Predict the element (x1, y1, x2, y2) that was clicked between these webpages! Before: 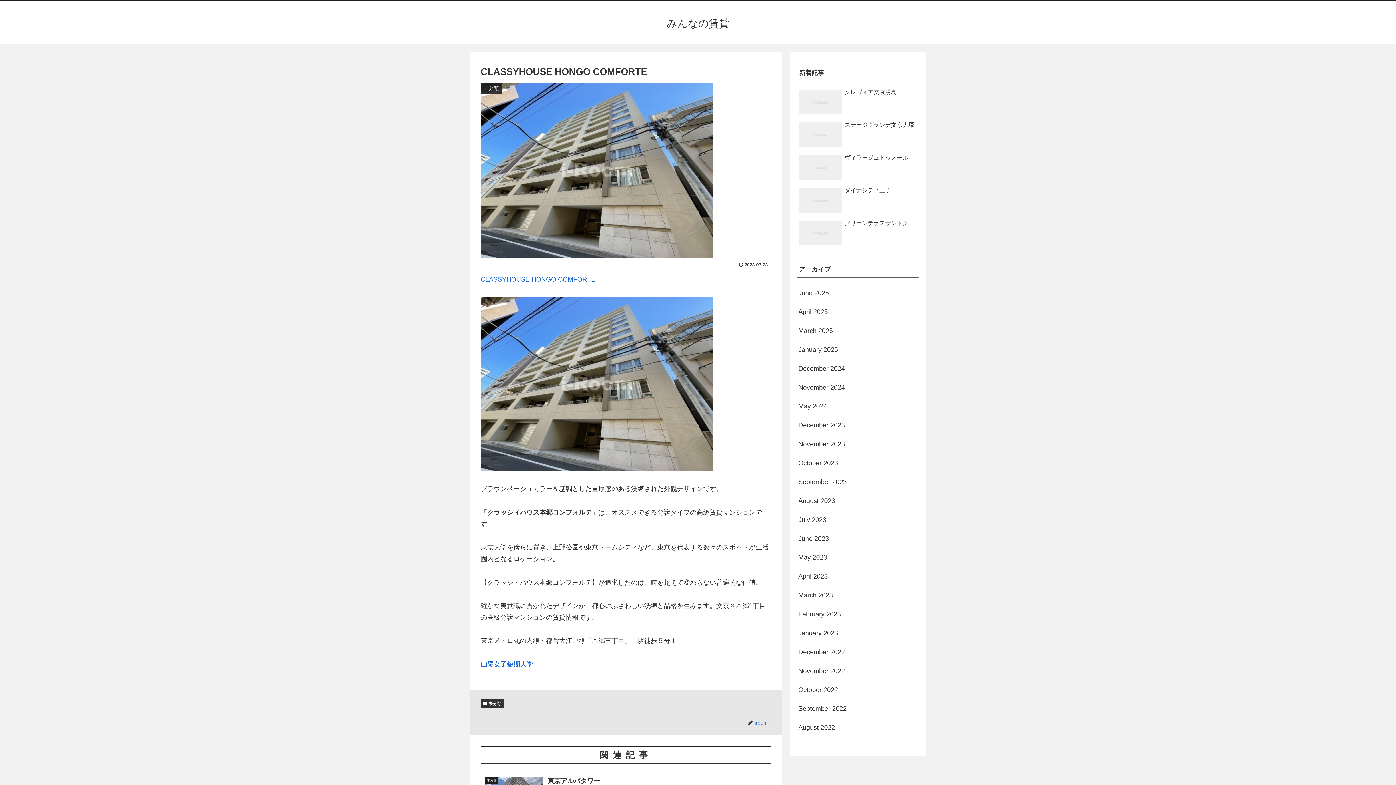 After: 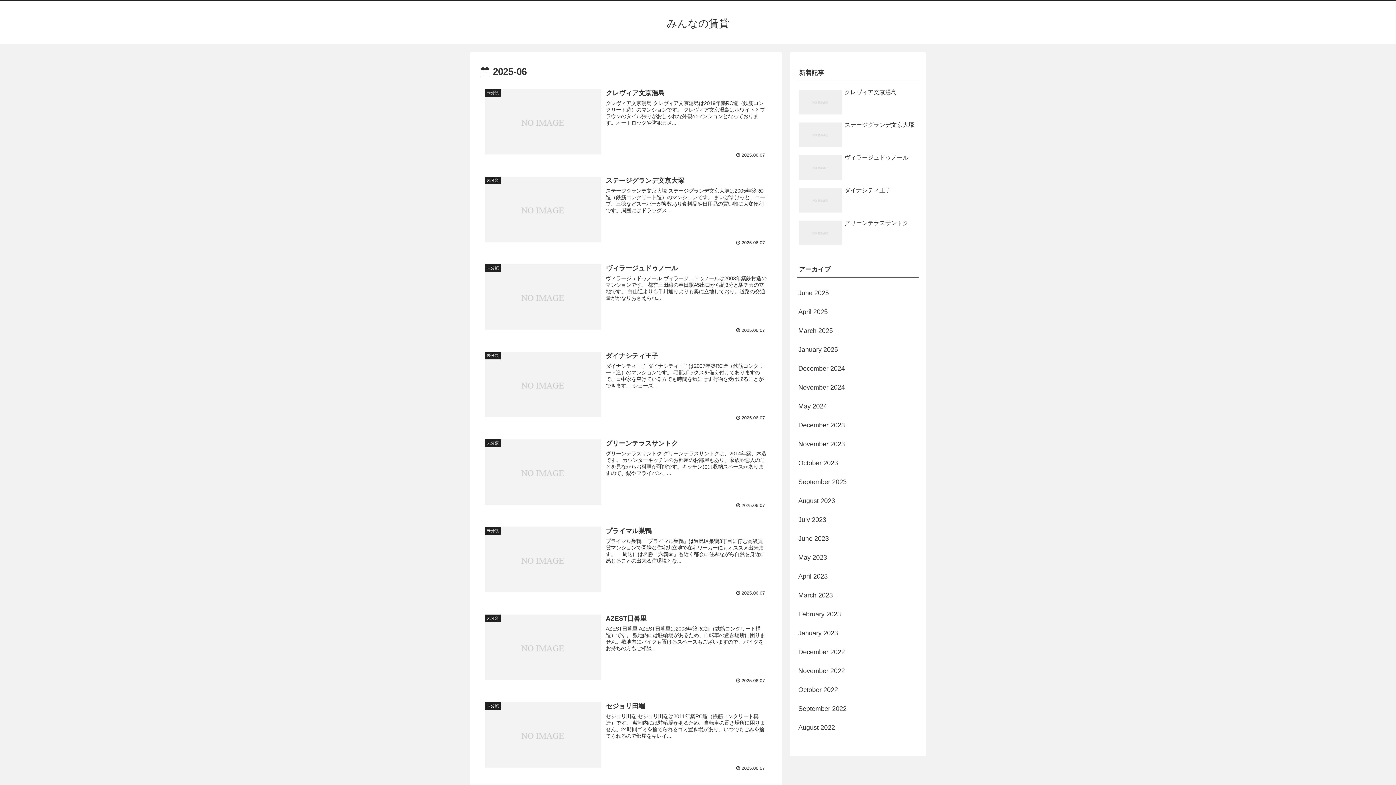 Action: label: June 2025 bbox: (797, 283, 919, 302)